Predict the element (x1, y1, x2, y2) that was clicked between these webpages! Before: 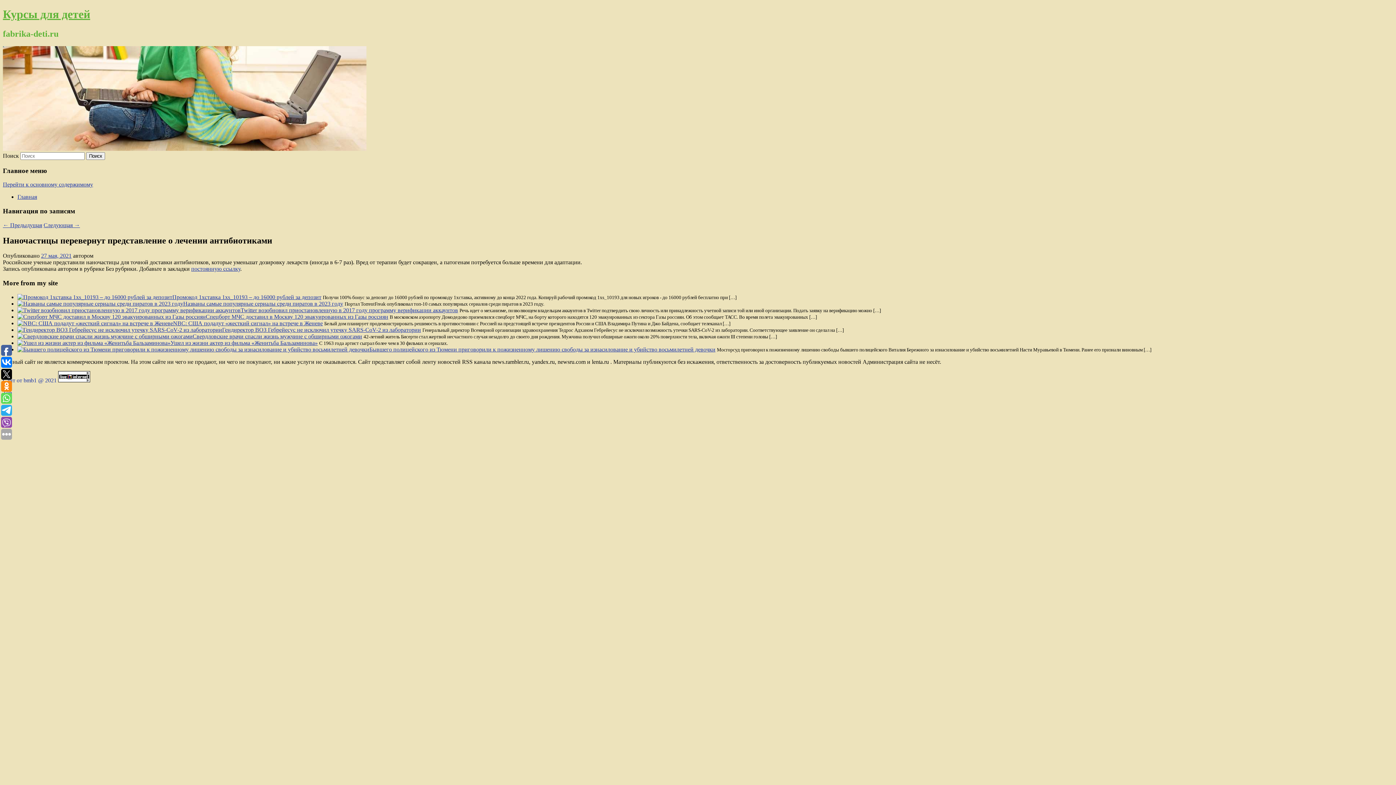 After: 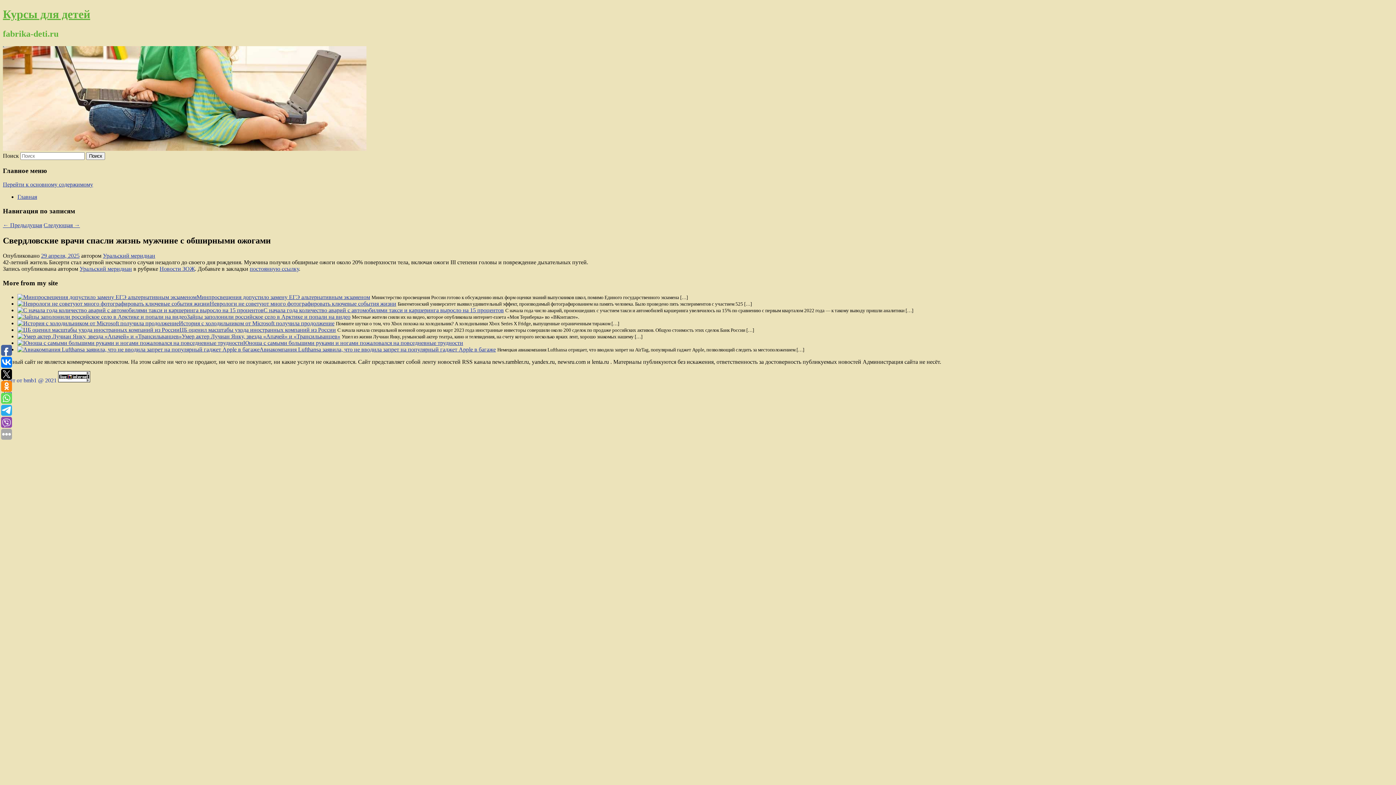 Action: bbox: (192, 333, 362, 339) label: Свердловские врачи спасли жизнь мужчине с обширными ожогами